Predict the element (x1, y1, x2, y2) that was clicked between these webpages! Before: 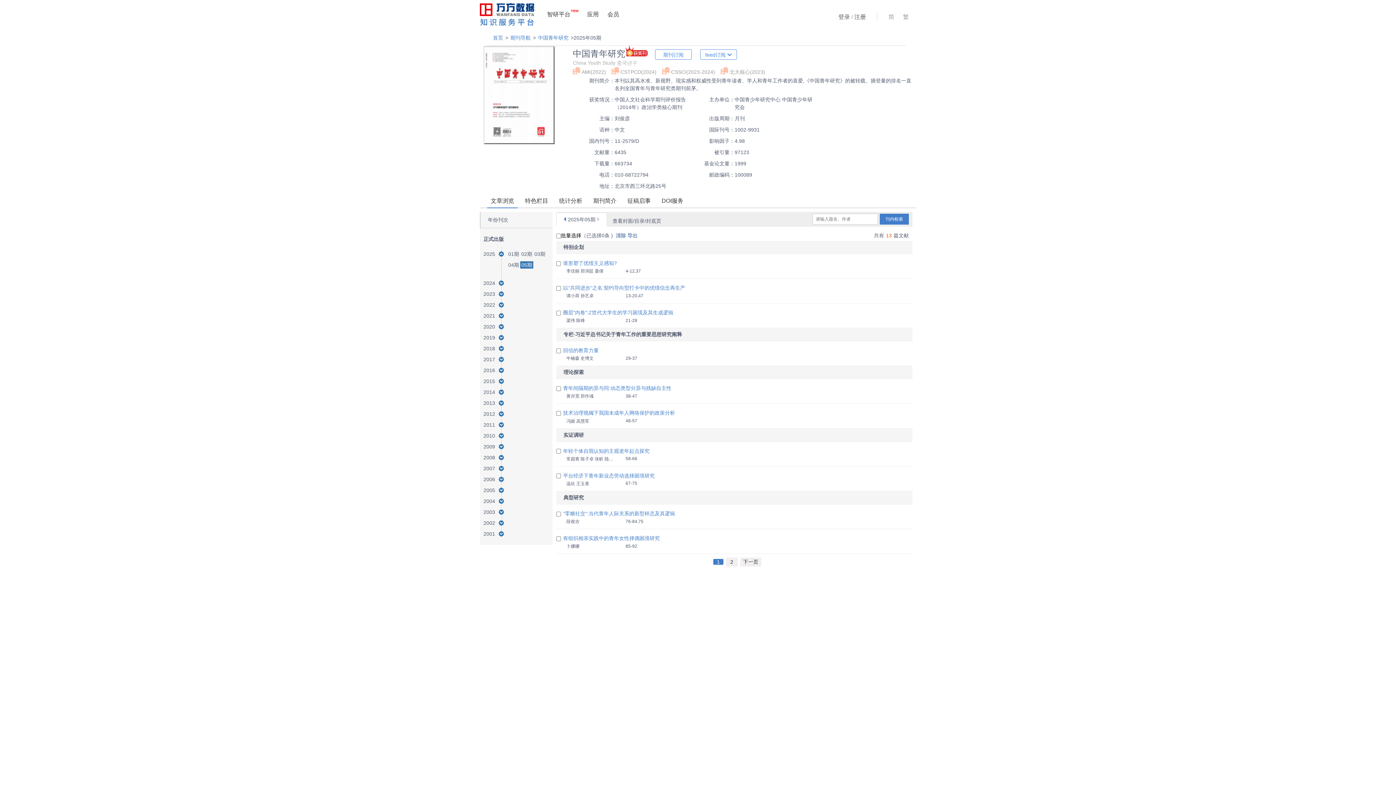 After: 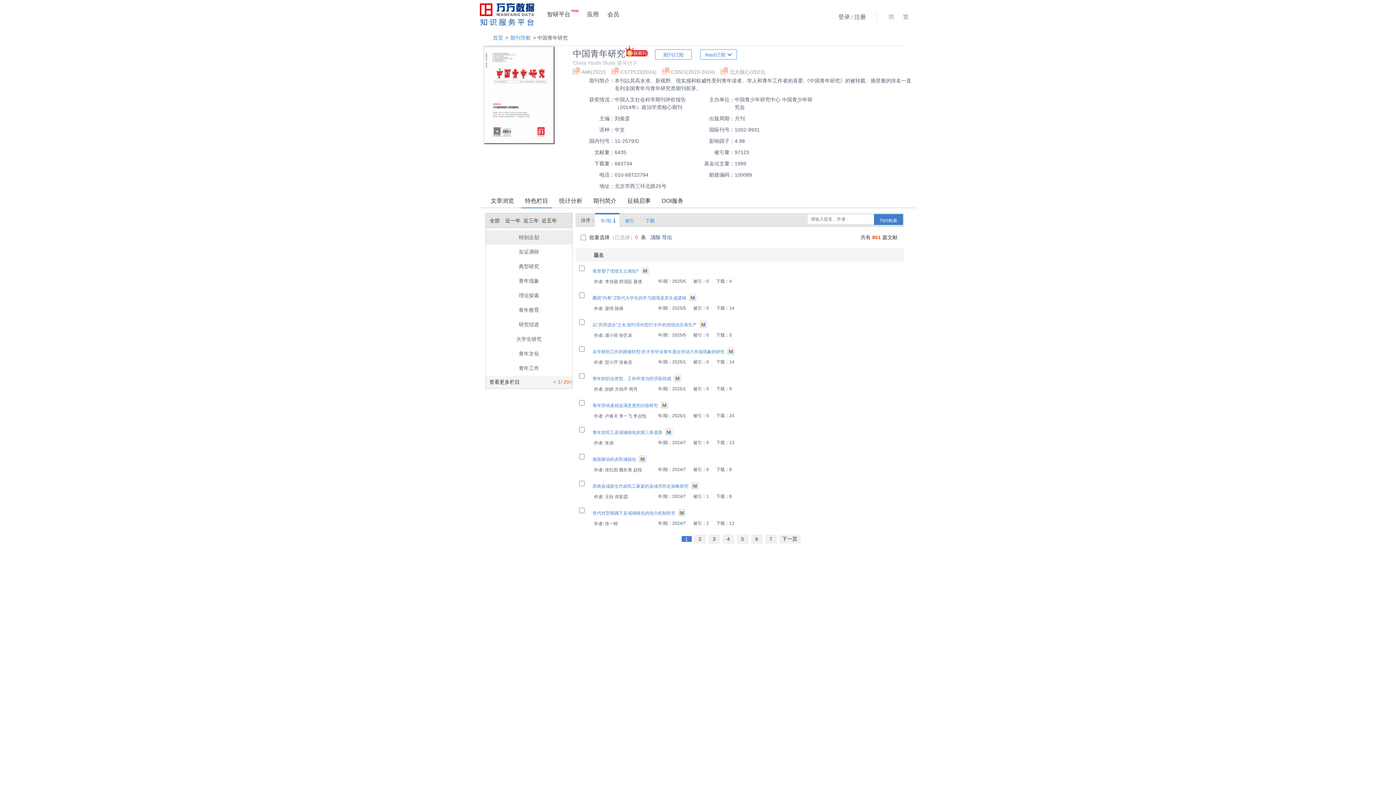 Action: bbox: (521, 193, 552, 208) label: 特色栏目